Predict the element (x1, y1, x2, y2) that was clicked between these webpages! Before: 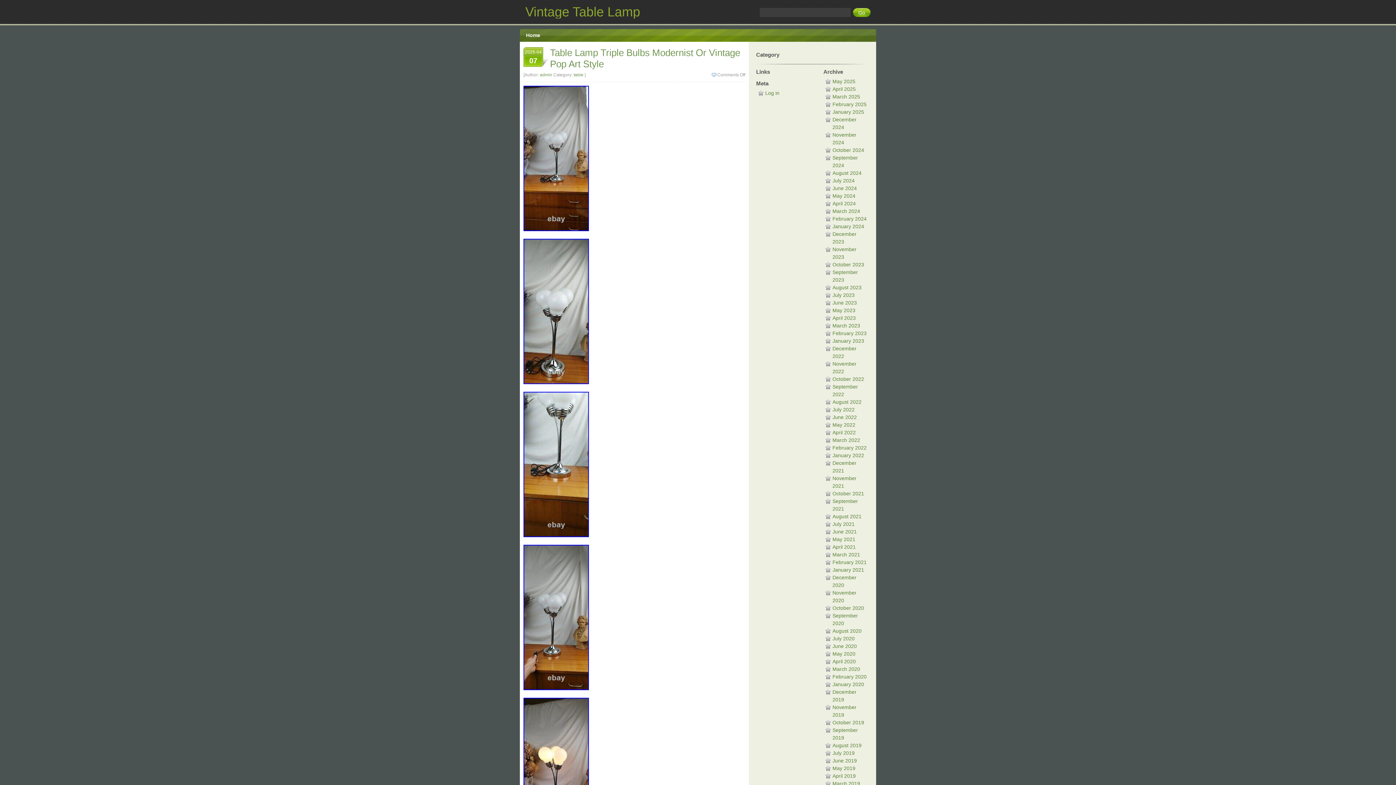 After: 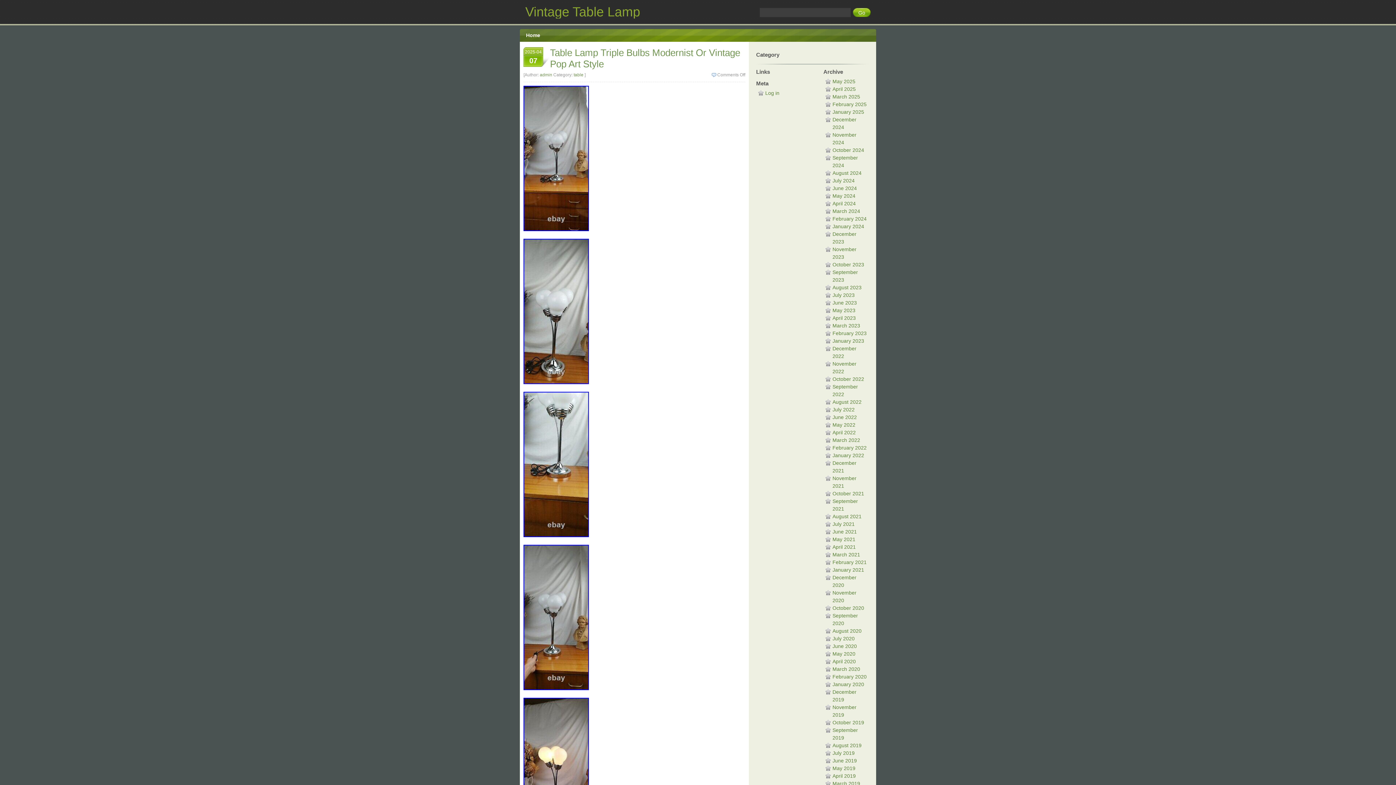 Action: bbox: (523, 226, 589, 232)